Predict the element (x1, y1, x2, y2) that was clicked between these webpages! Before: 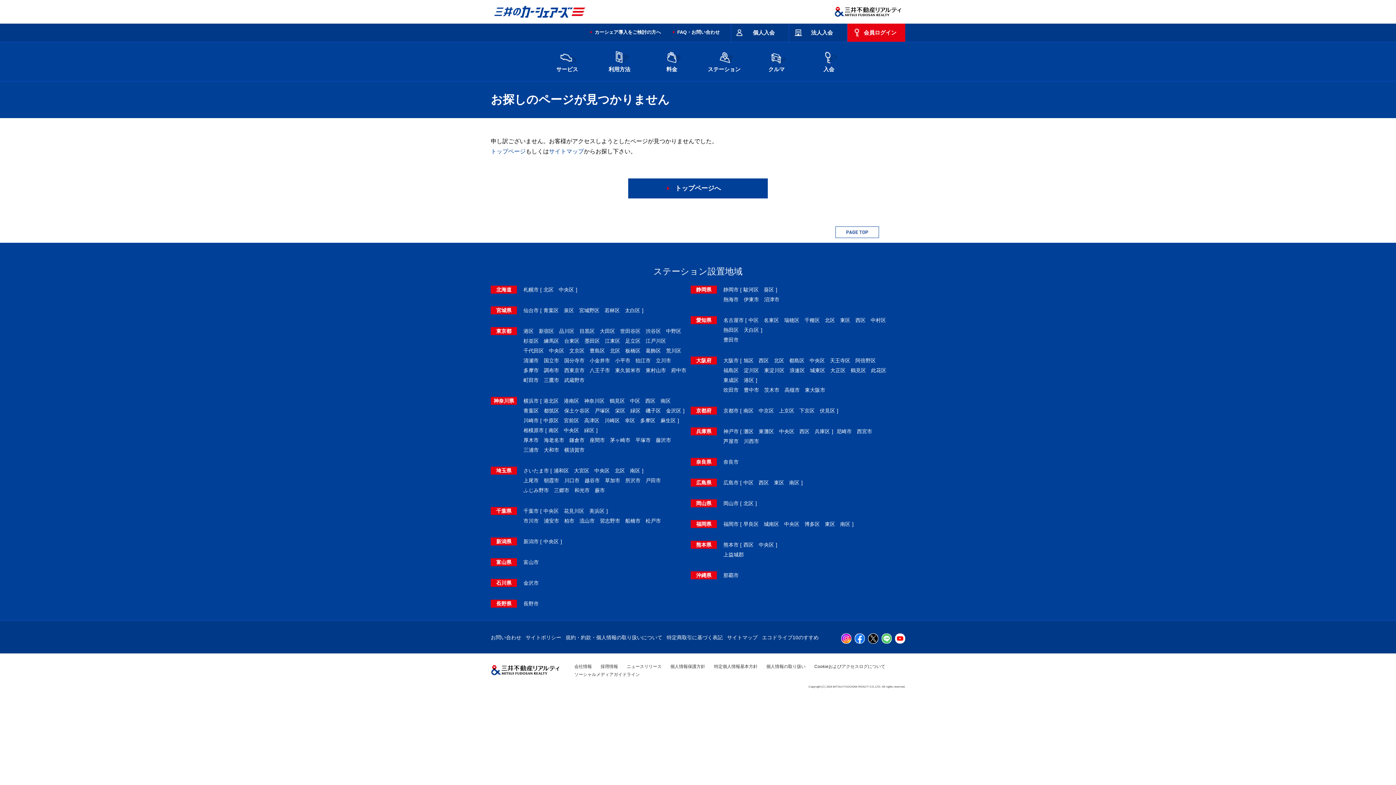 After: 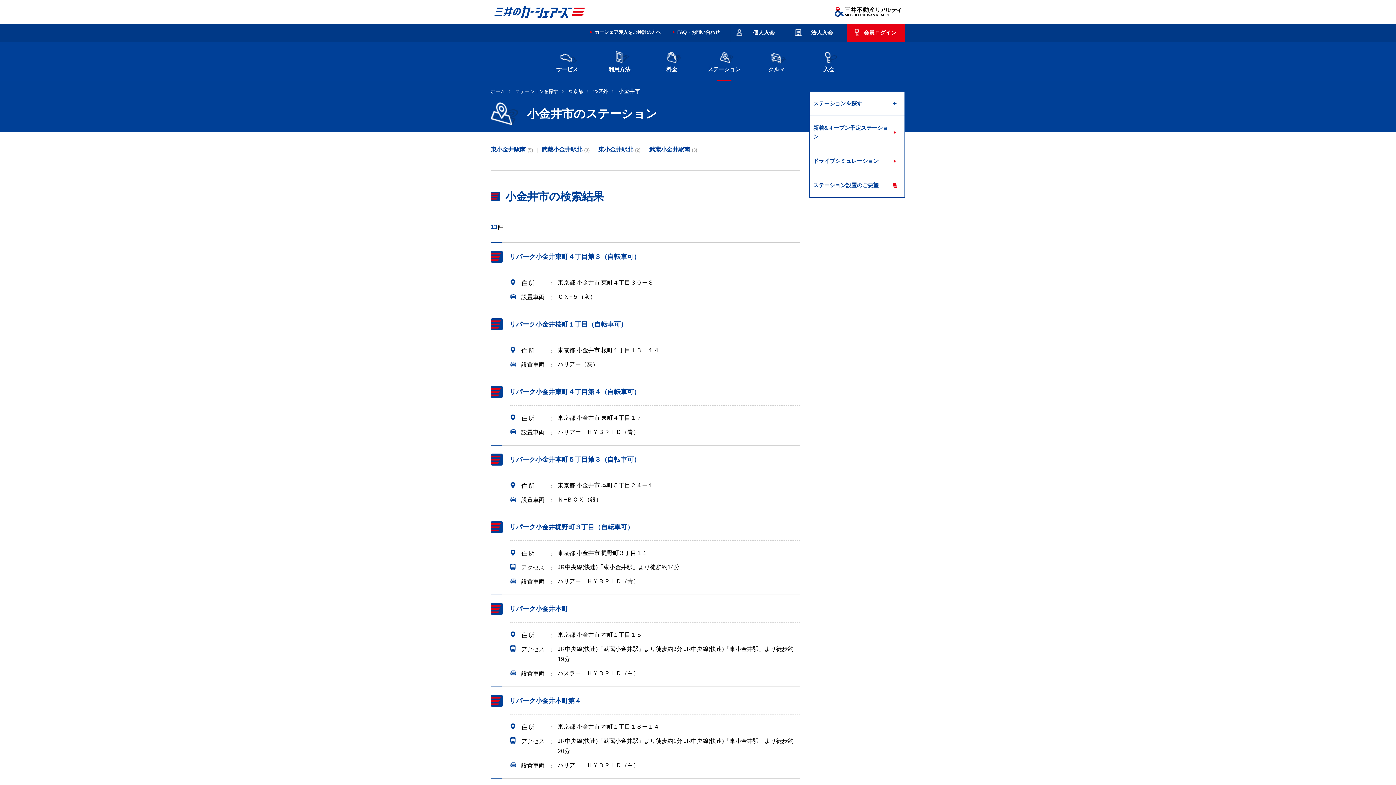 Action: label: 小金井市 bbox: (589, 356, 610, 364)